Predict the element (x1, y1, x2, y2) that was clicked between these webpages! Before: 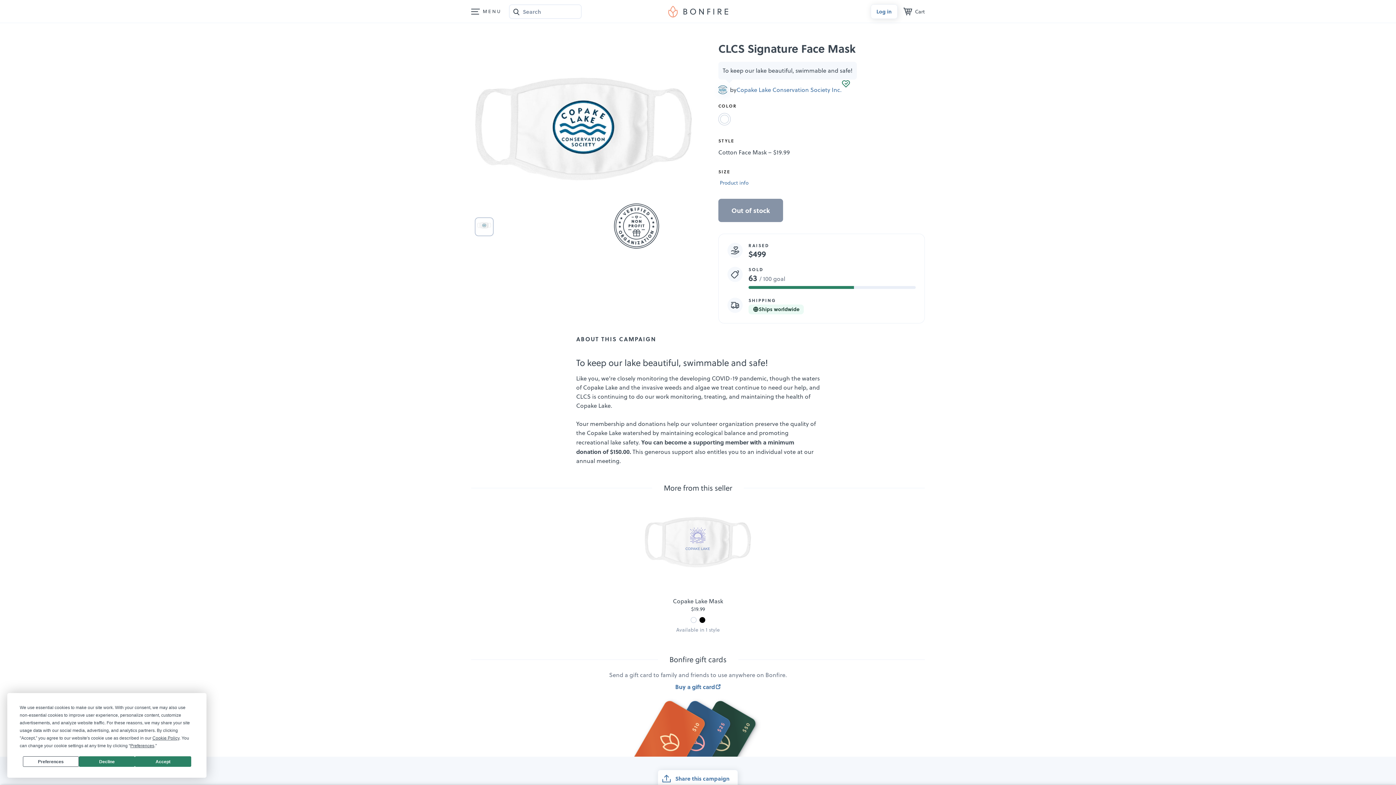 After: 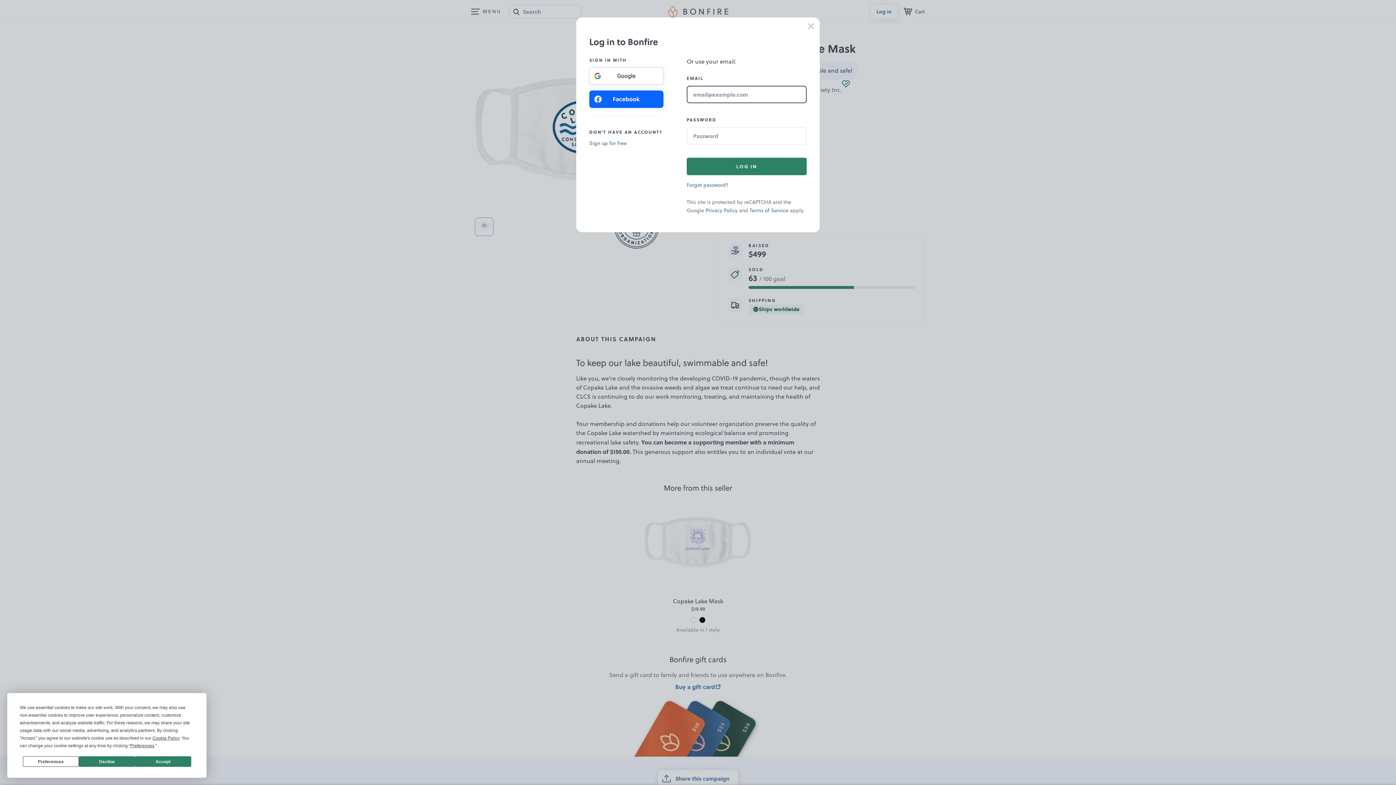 Action: label: Log in bbox: (870, 4, 897, 18)